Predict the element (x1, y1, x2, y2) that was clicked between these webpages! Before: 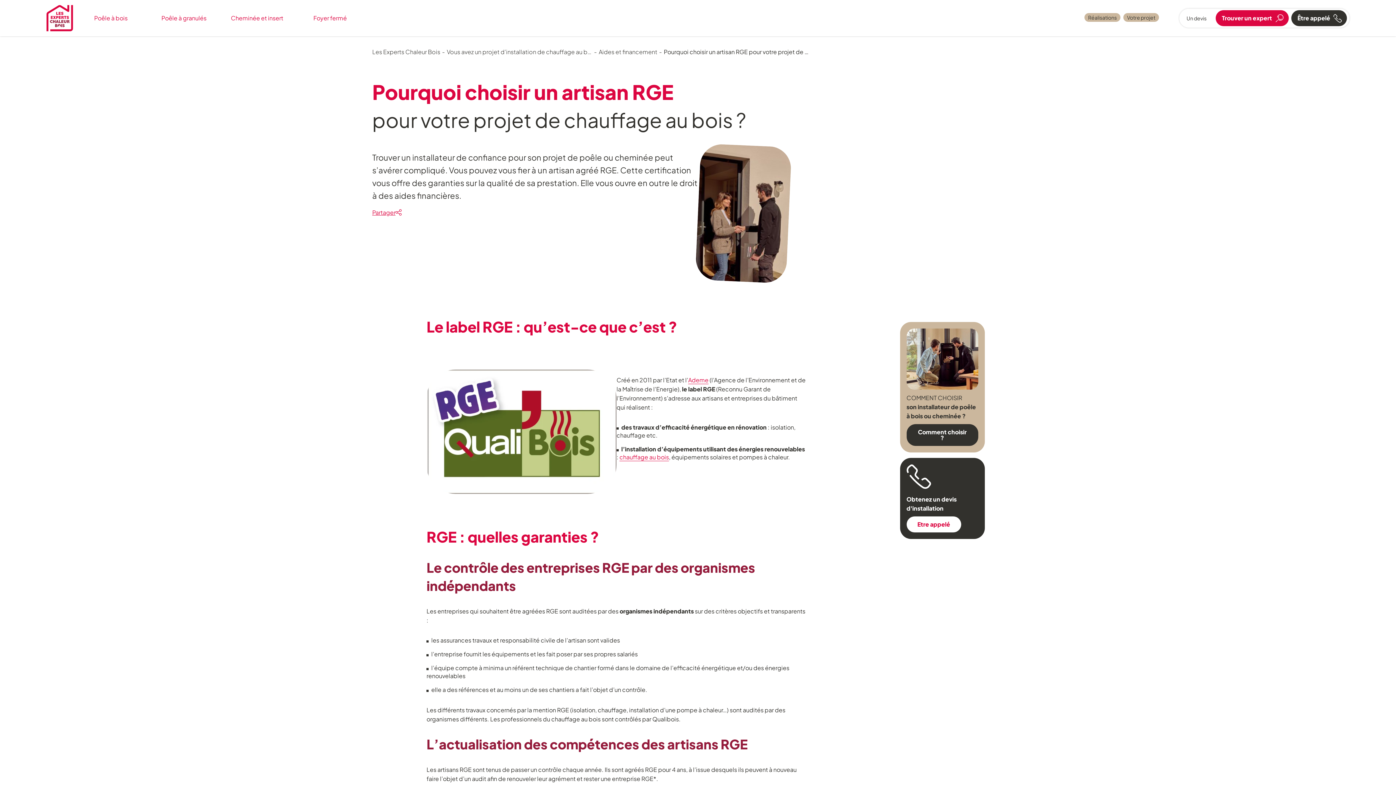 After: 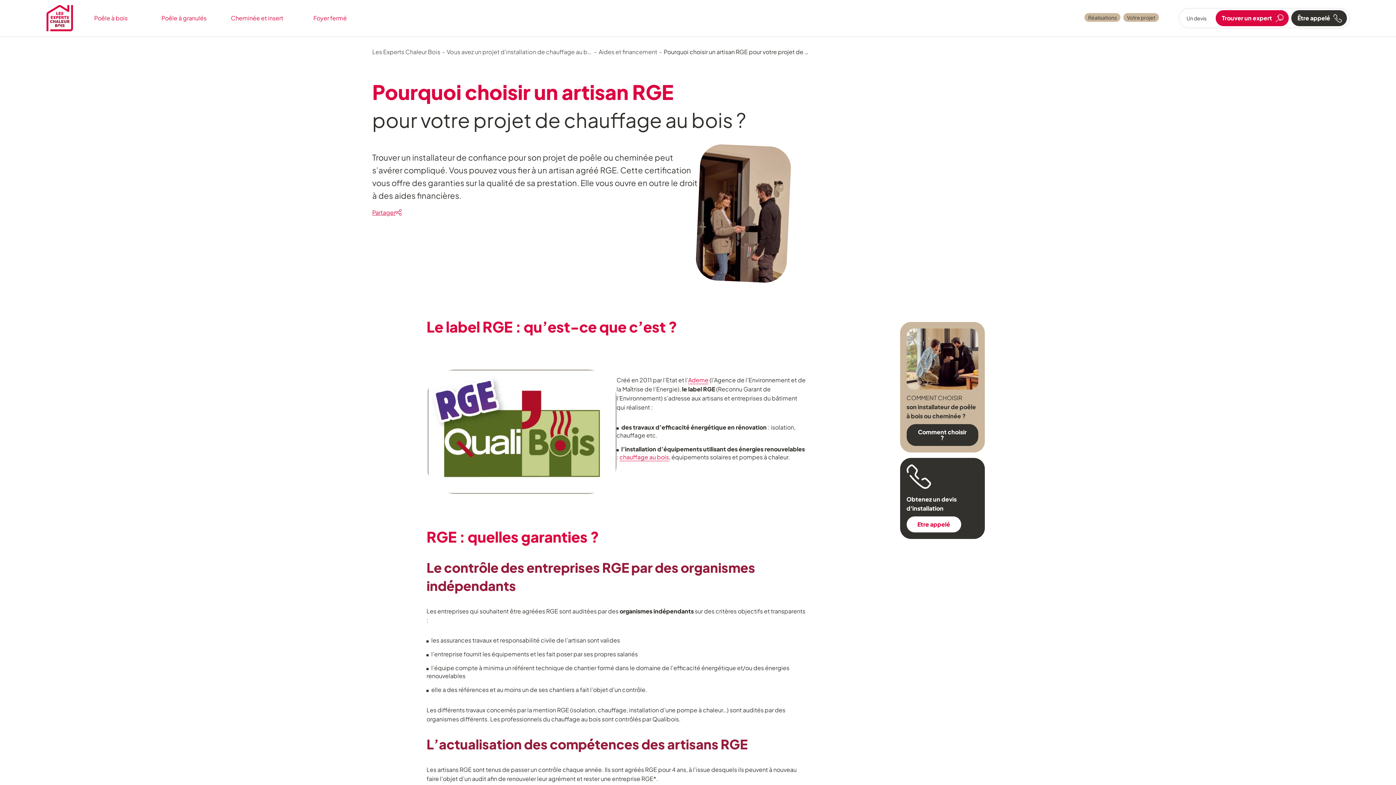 Action: bbox: (664, 48, 809, 55) label: Pourquoi choisir un artisan RGE pour votre projet de chauffage au bois ?